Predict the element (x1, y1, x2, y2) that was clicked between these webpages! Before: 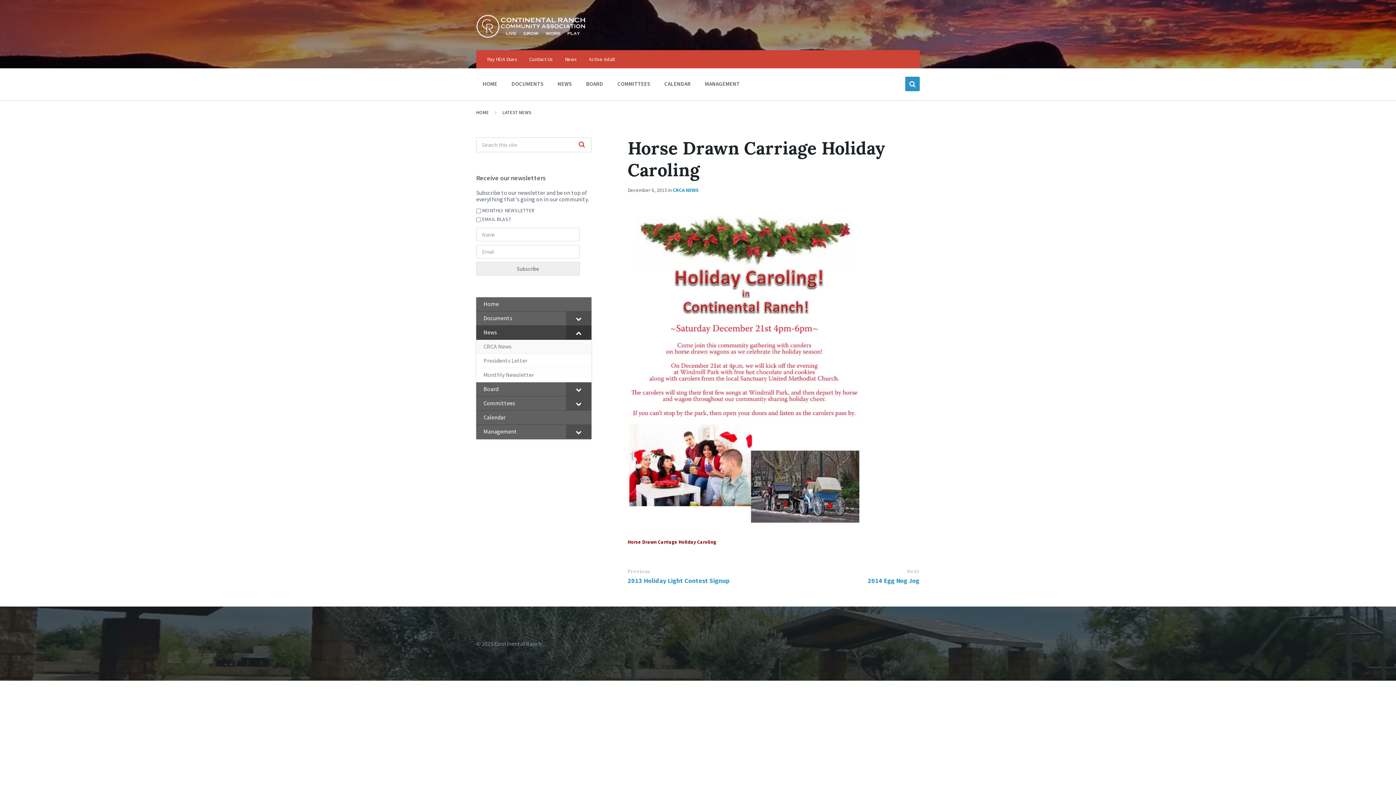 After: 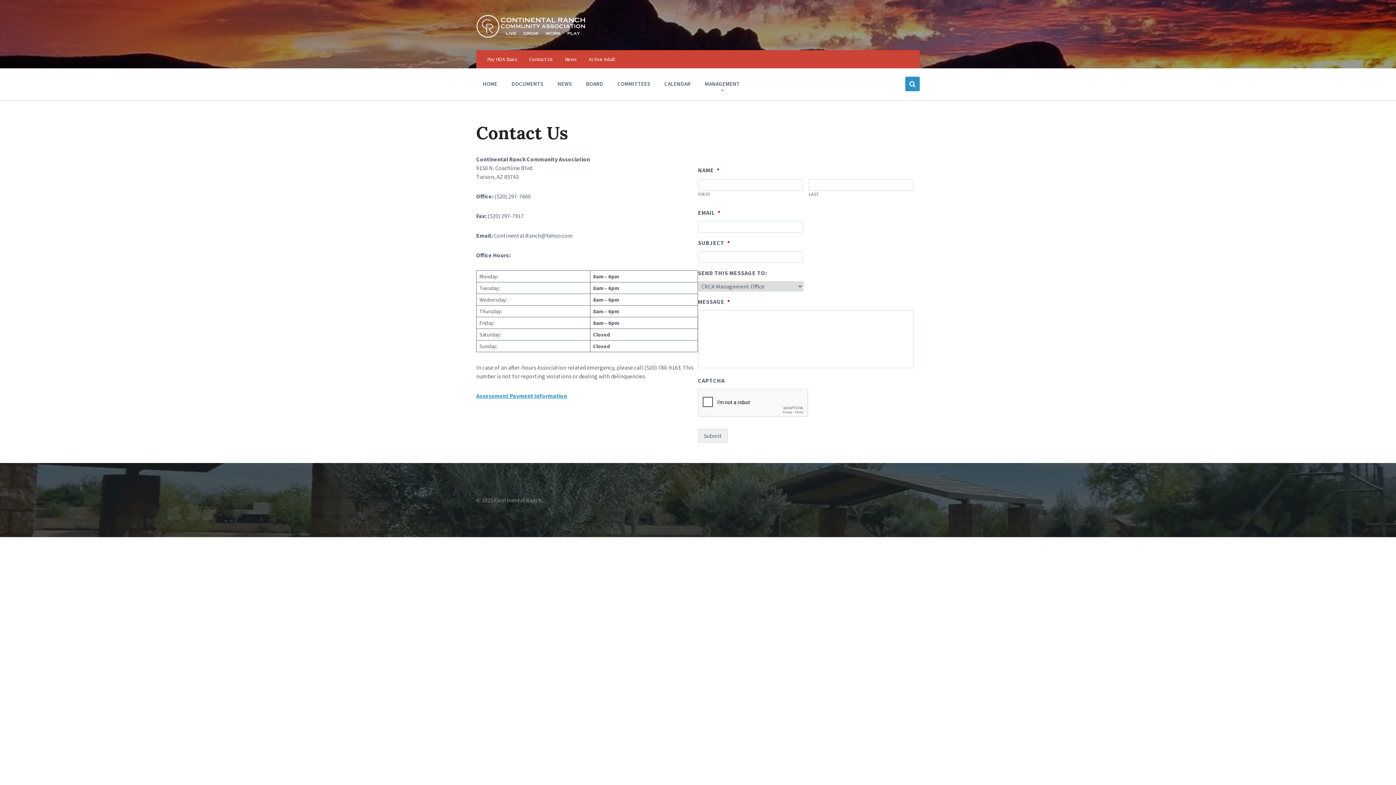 Action: bbox: (699, 76, 745, 90) label: MANAGEMENT